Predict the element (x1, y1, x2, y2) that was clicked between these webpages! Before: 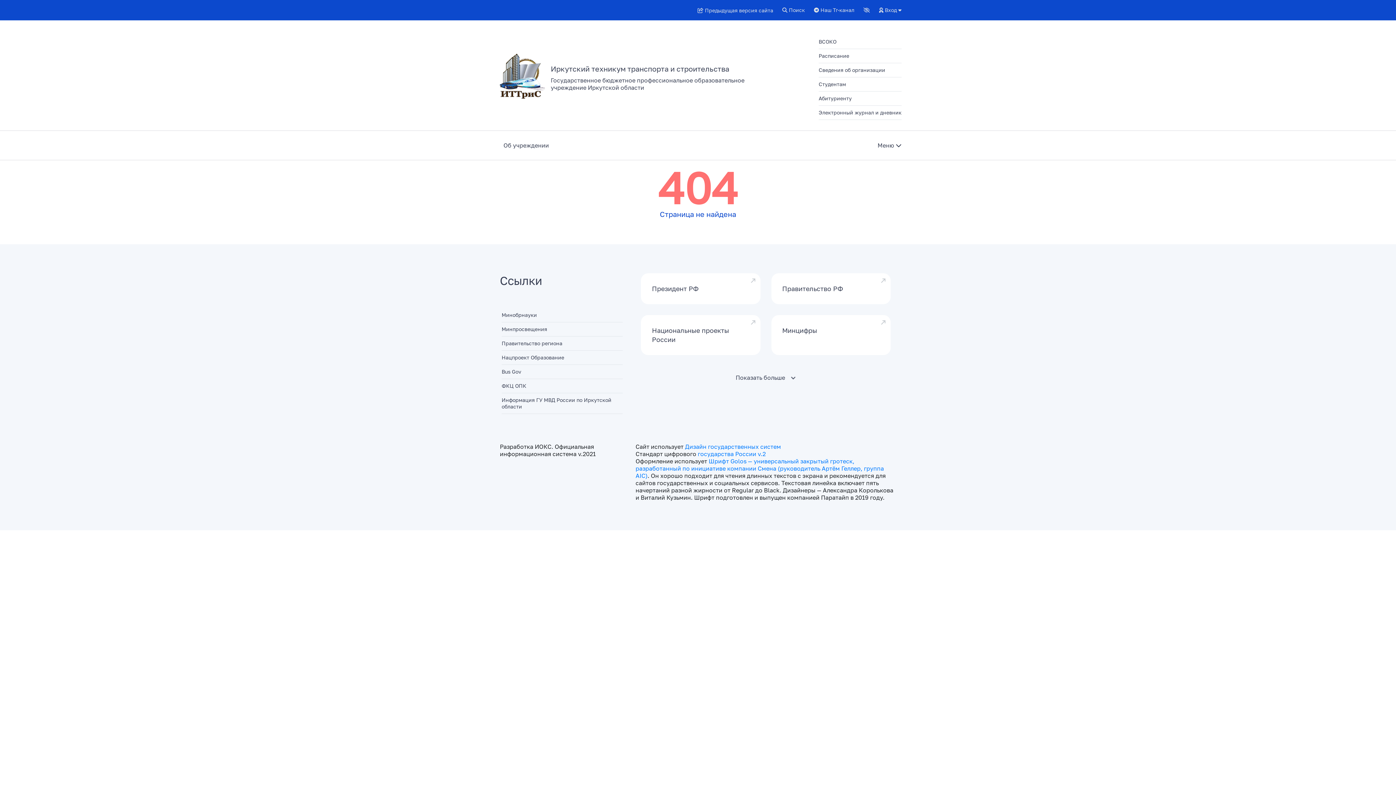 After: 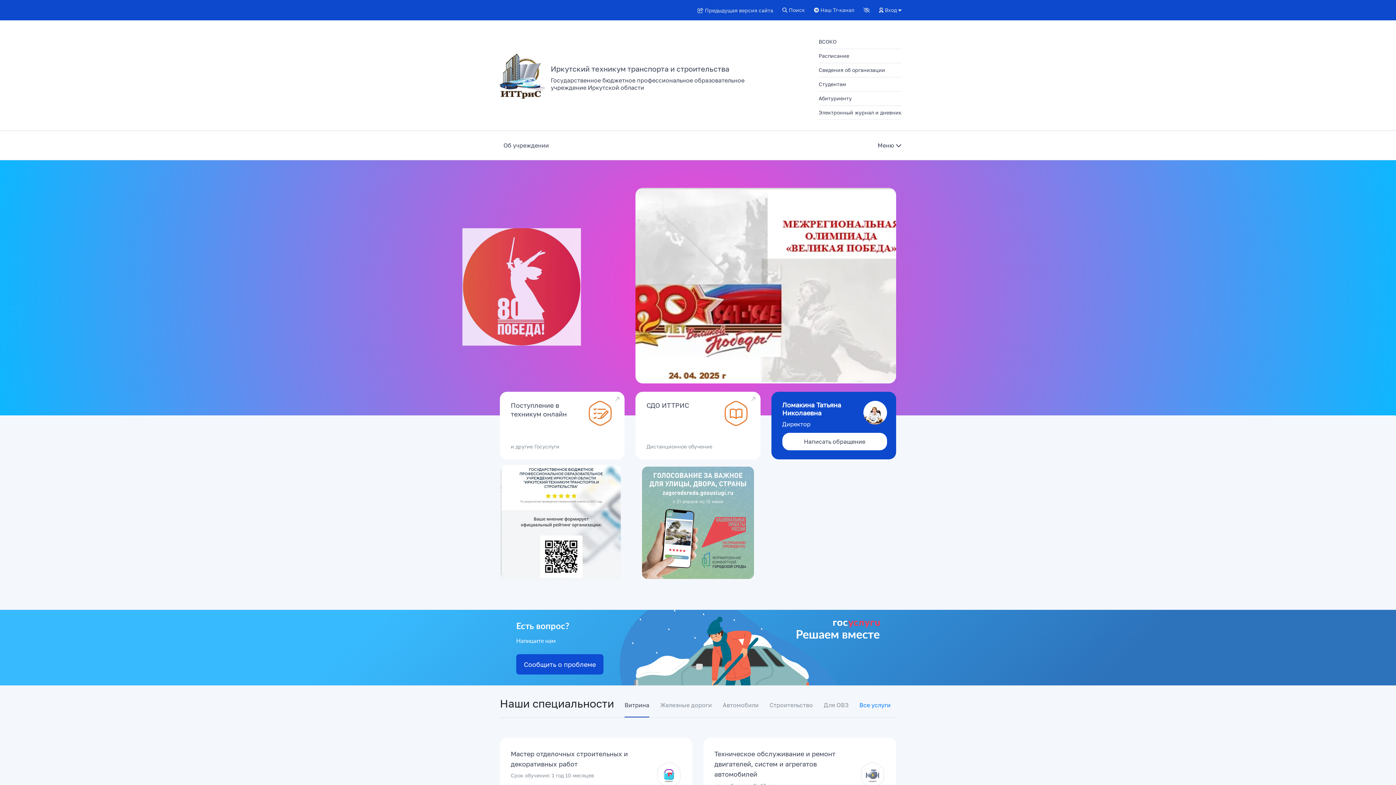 Action: label: Иркутский техникум транспорта и строительства
Государственное бюджетное профессиональное образовательное учреждение Иркутской области
 bbox: (494, 52, 763, 102)